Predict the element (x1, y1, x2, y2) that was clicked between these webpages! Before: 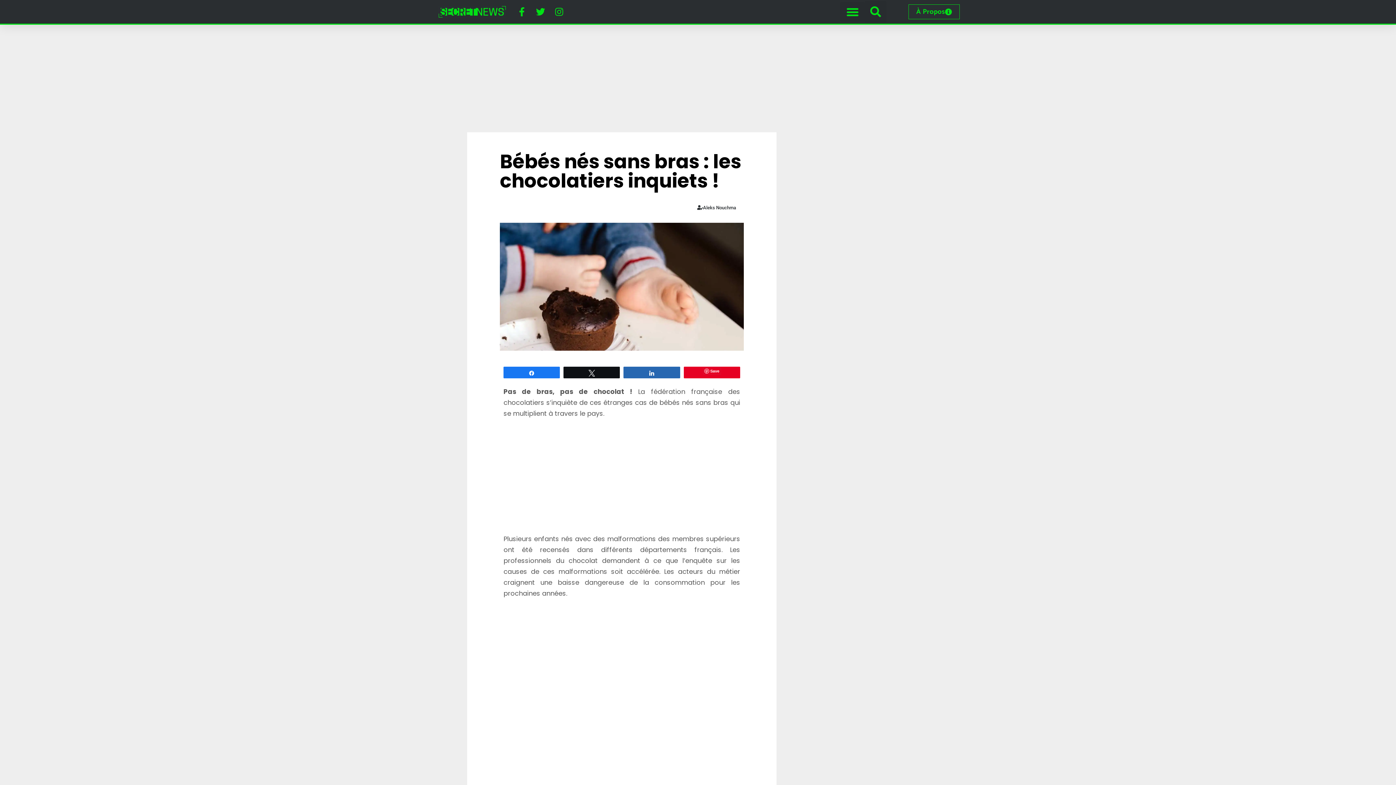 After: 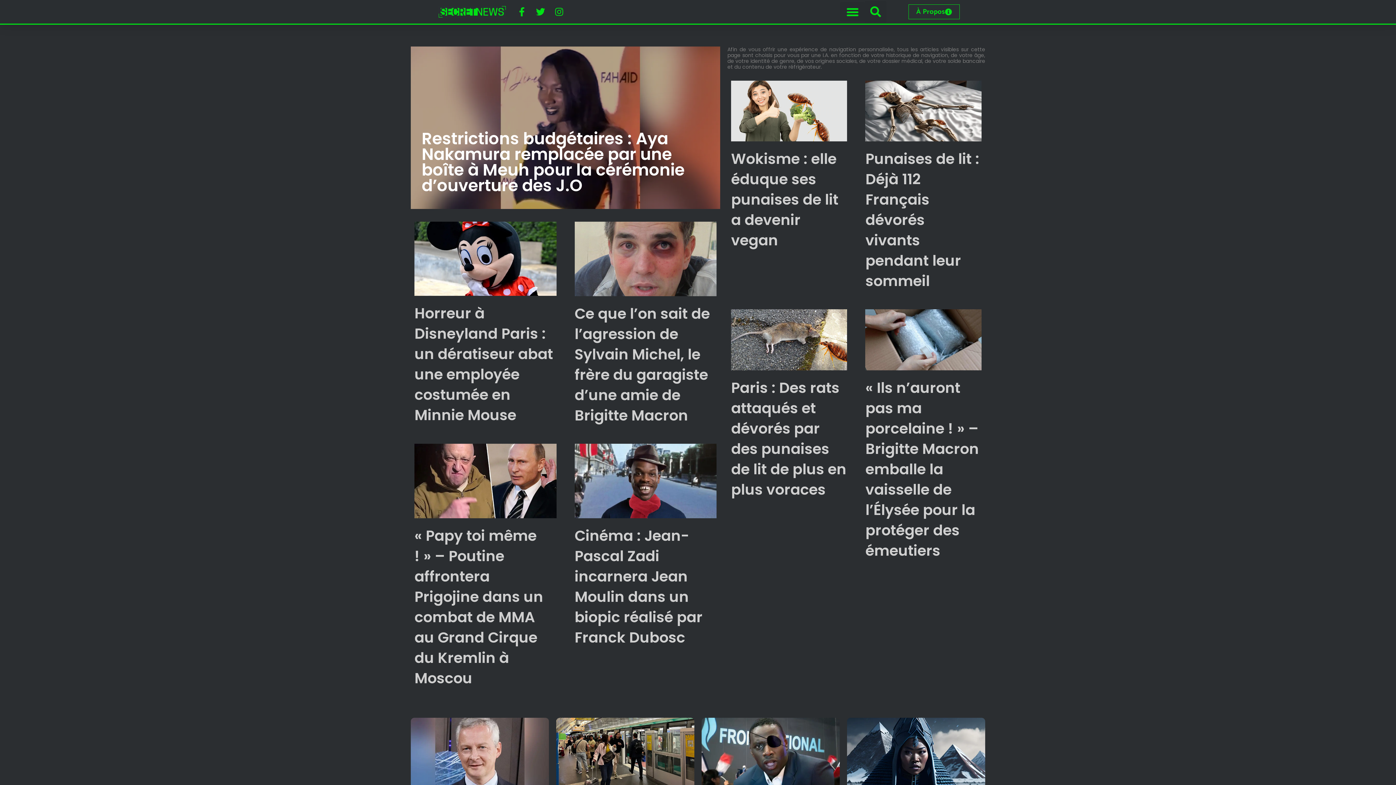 Action: bbox: (432, 5, 511, 17)